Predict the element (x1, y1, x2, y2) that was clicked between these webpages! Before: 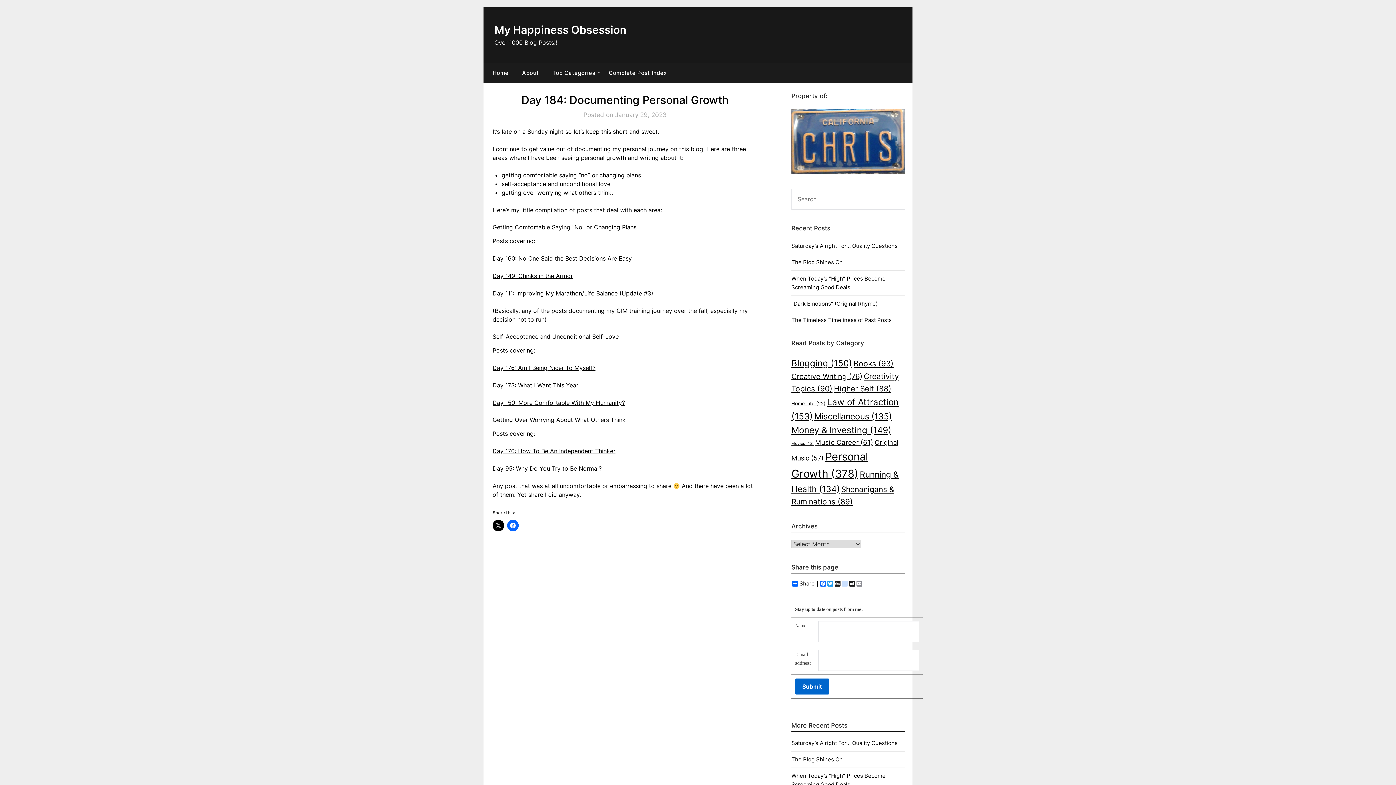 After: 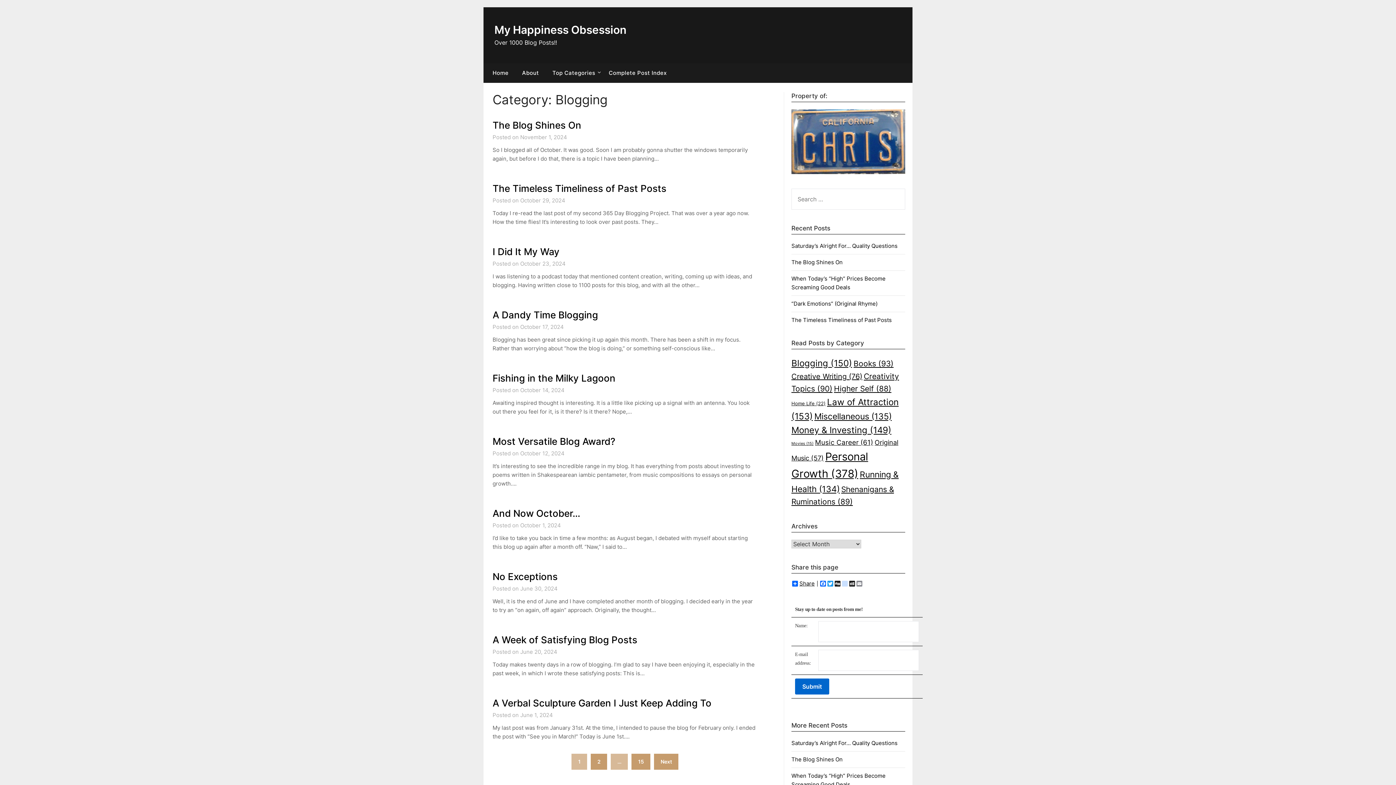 Action: bbox: (791, 358, 852, 368) label: Blogging (150 items)